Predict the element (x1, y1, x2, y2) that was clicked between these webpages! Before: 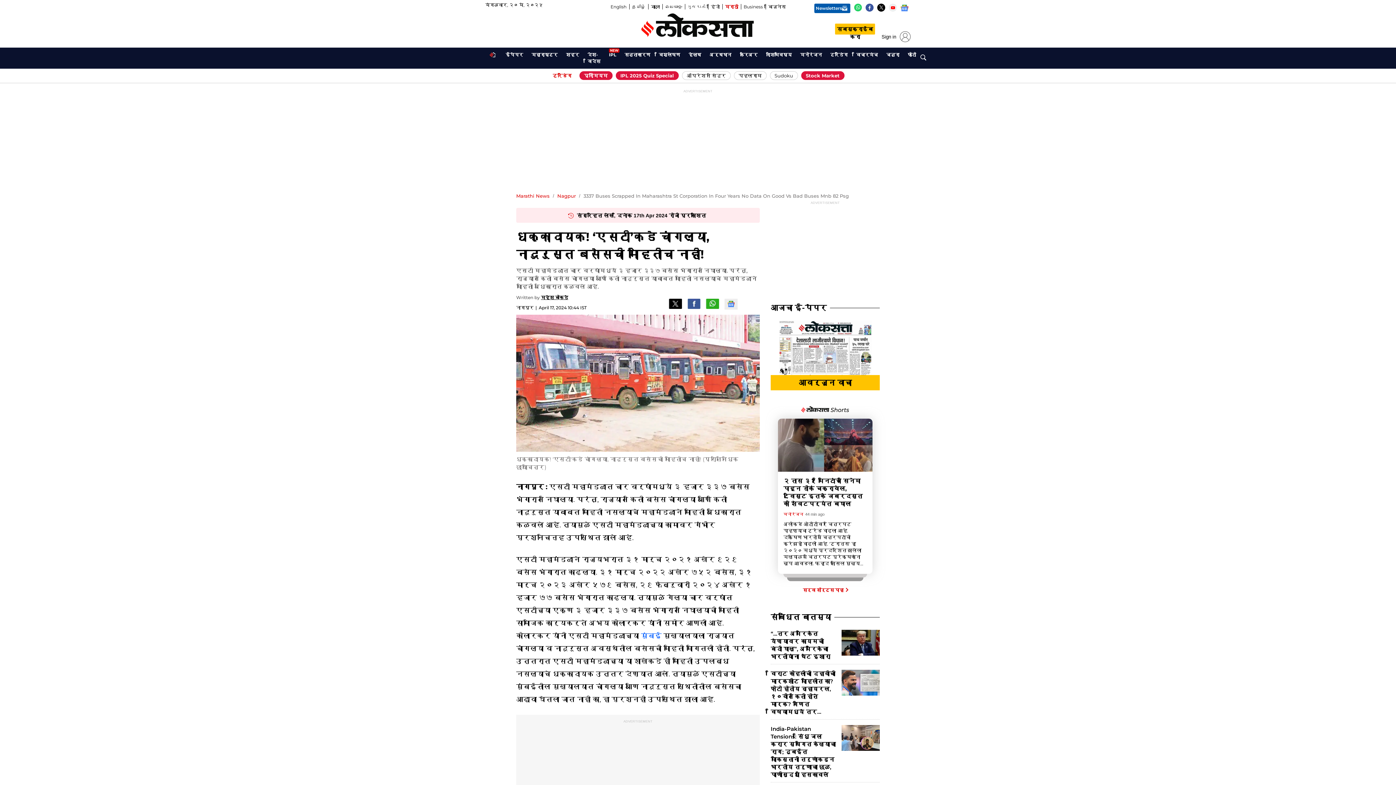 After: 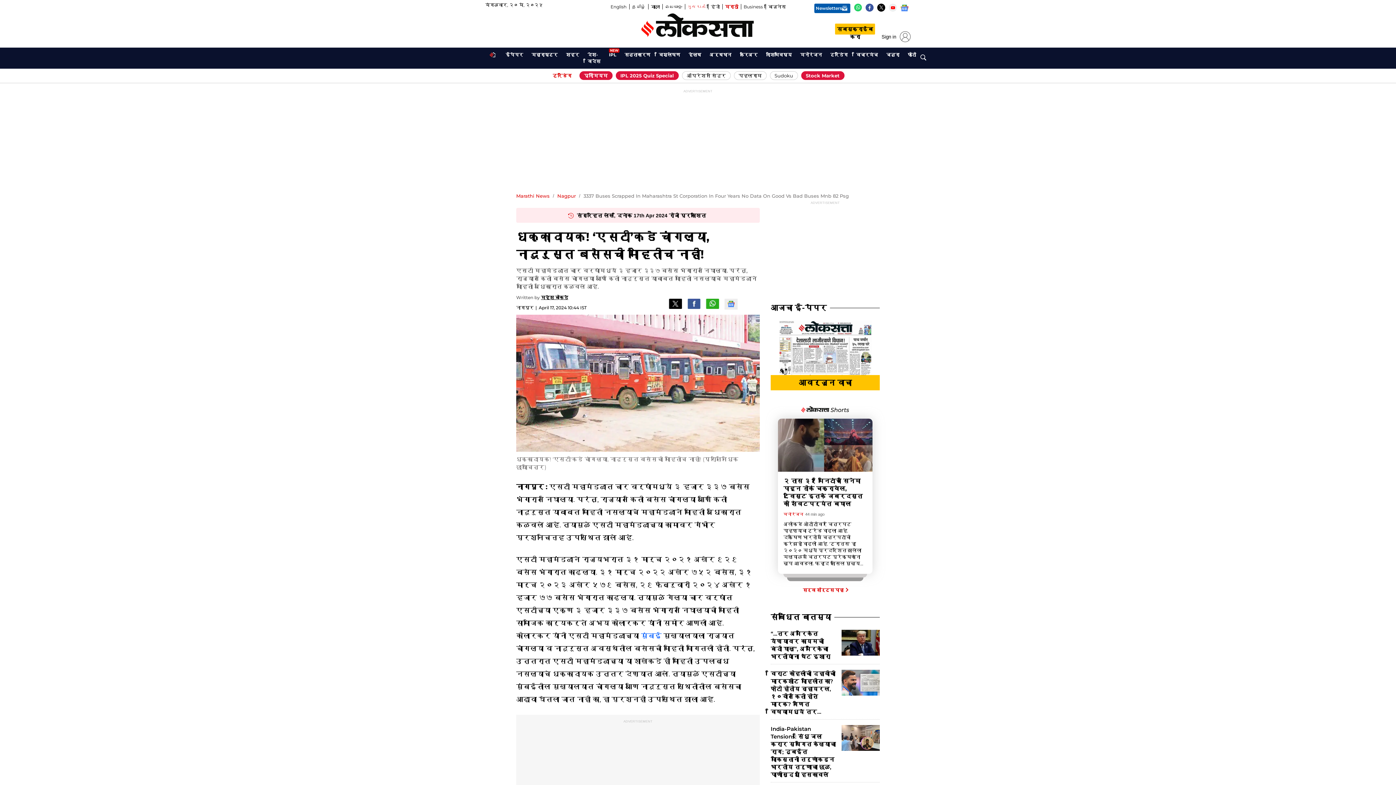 Action: bbox: (682, 3, 705, 10) label: ગુજરાતી
Opens in new window